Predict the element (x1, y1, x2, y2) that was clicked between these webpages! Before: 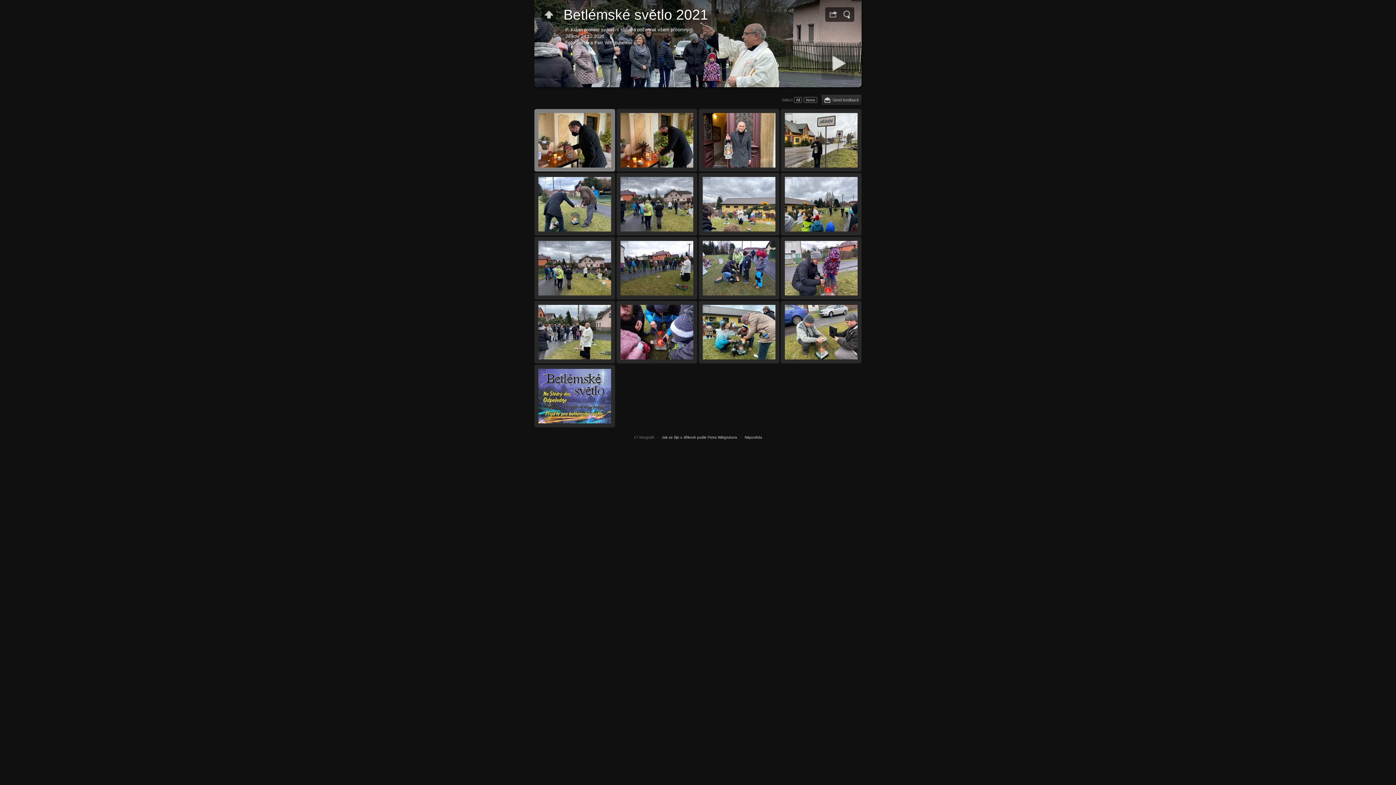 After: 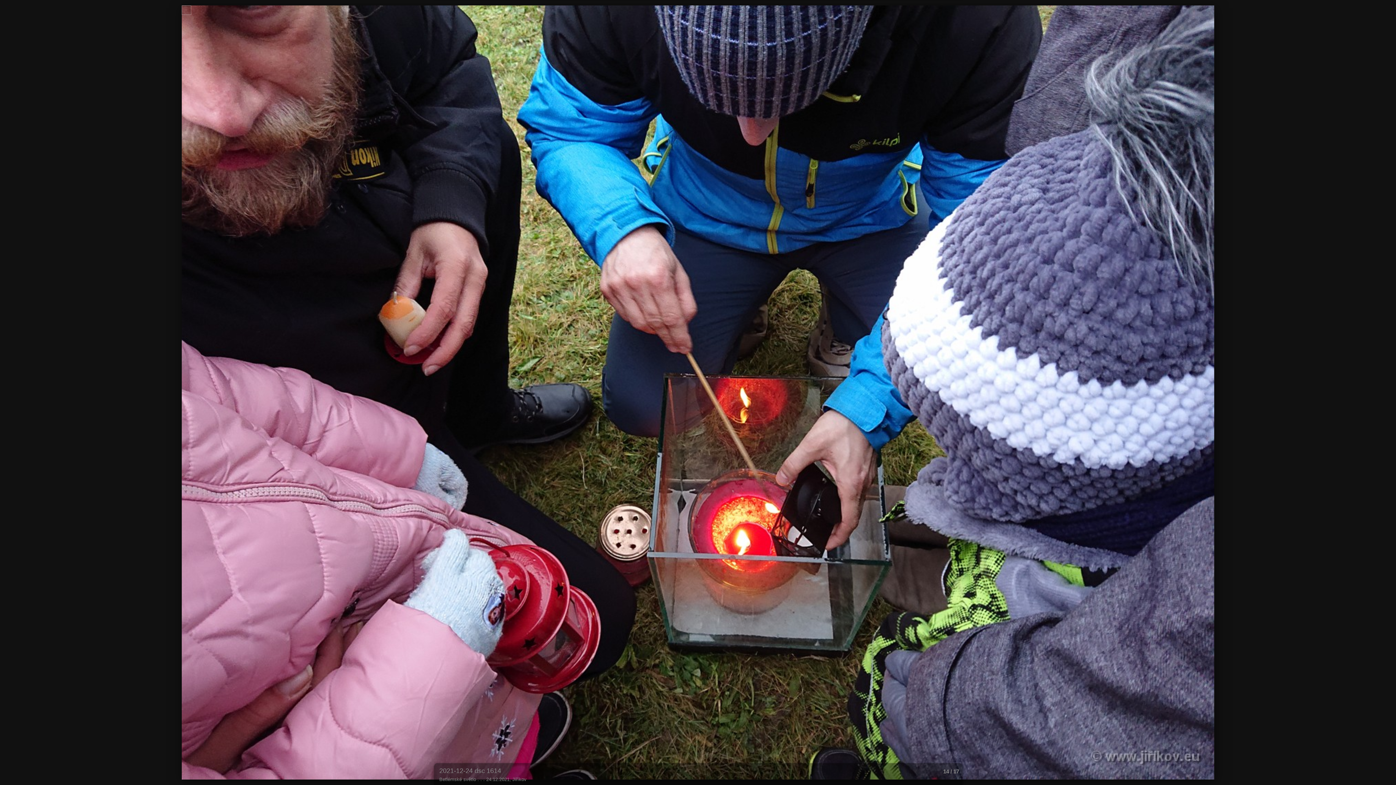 Action: bbox: (616, 301, 697, 363) label:  